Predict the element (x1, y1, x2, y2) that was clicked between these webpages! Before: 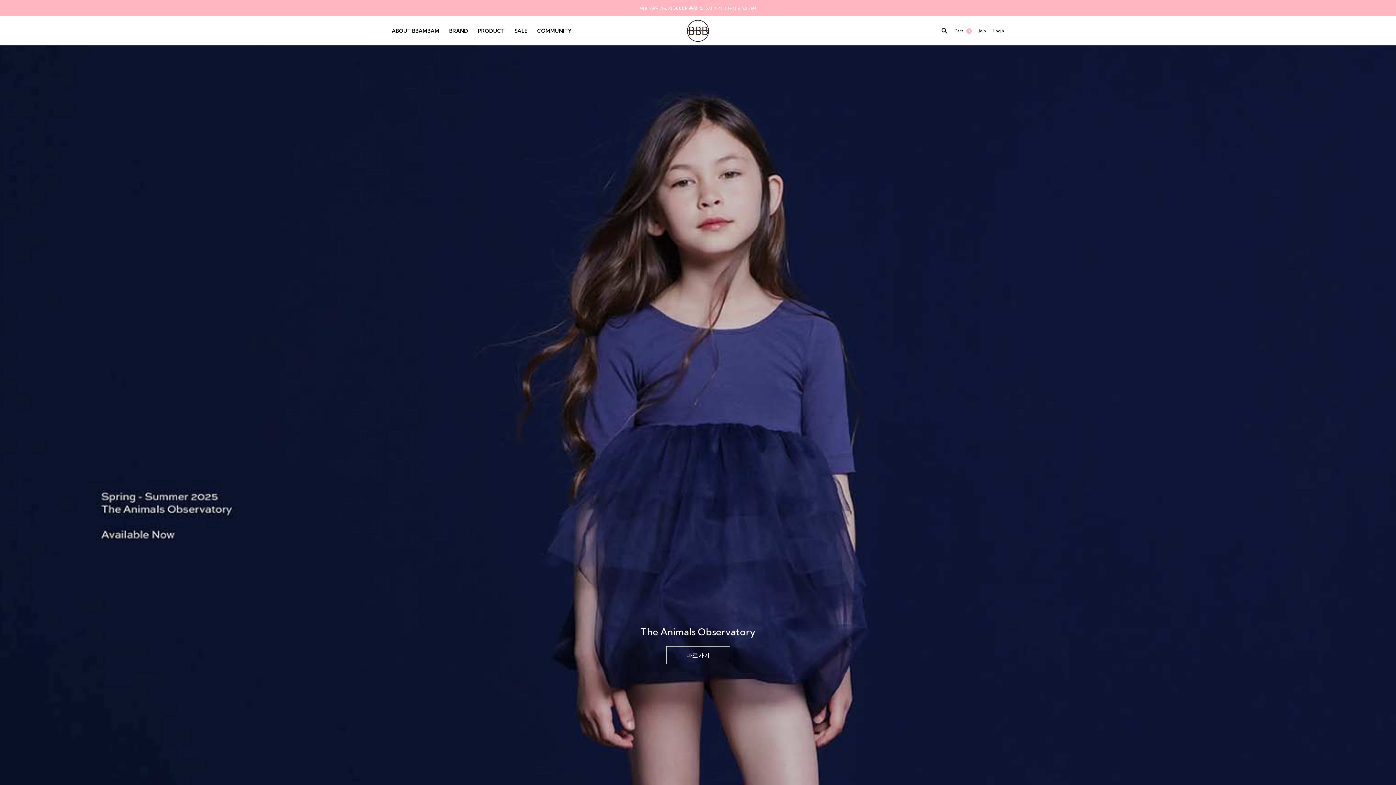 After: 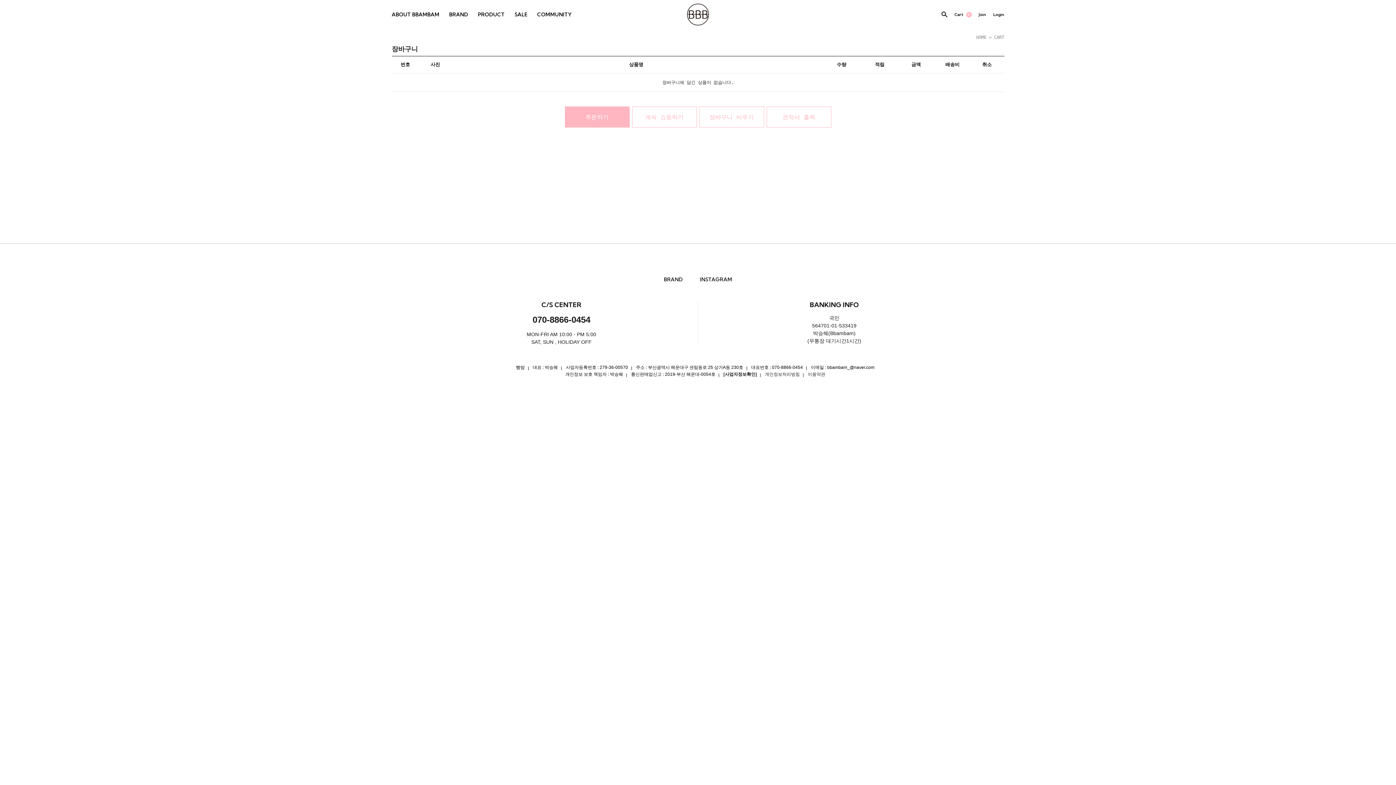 Action: label: Cart 0 bbox: (954, 28, 971, 33)